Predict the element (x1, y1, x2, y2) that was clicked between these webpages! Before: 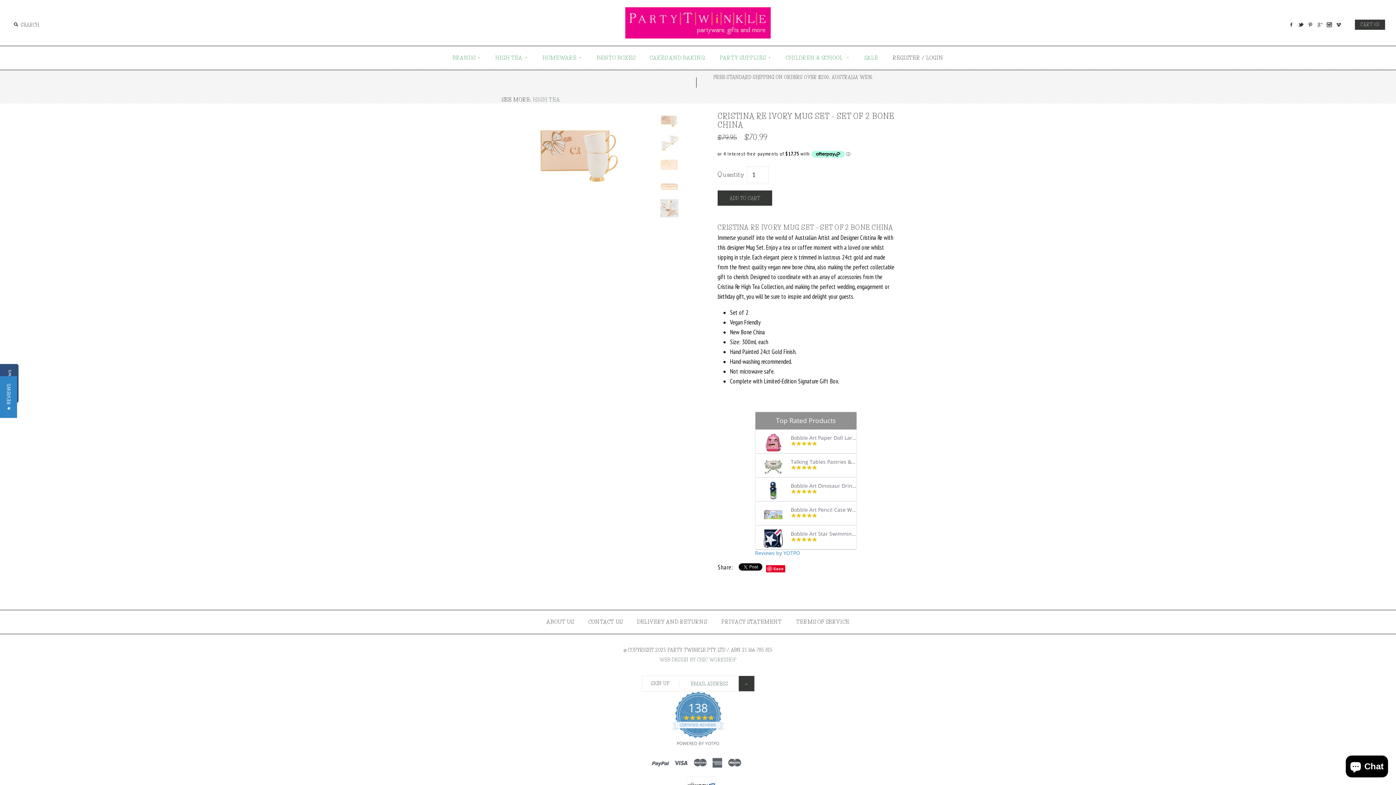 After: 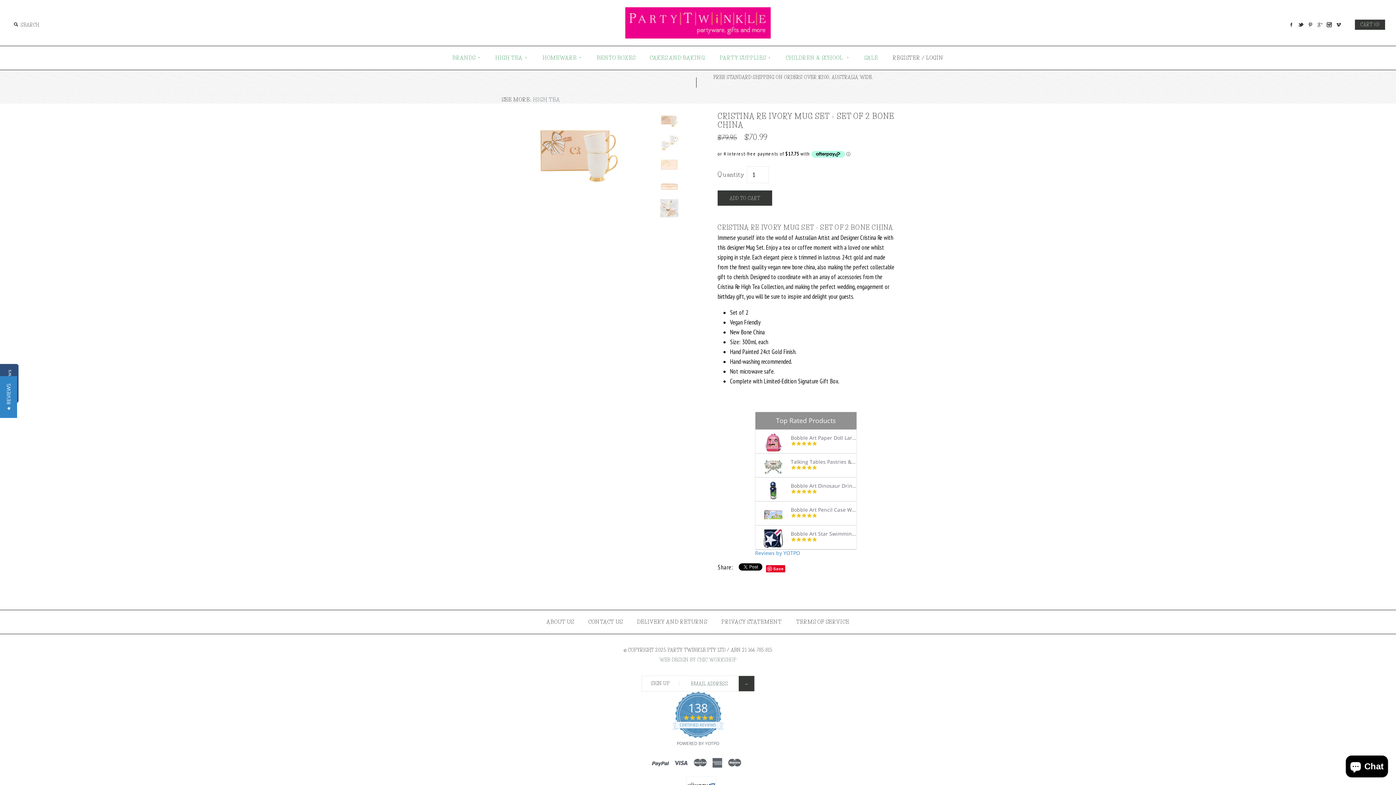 Action: bbox: (660, 112, 678, 130)